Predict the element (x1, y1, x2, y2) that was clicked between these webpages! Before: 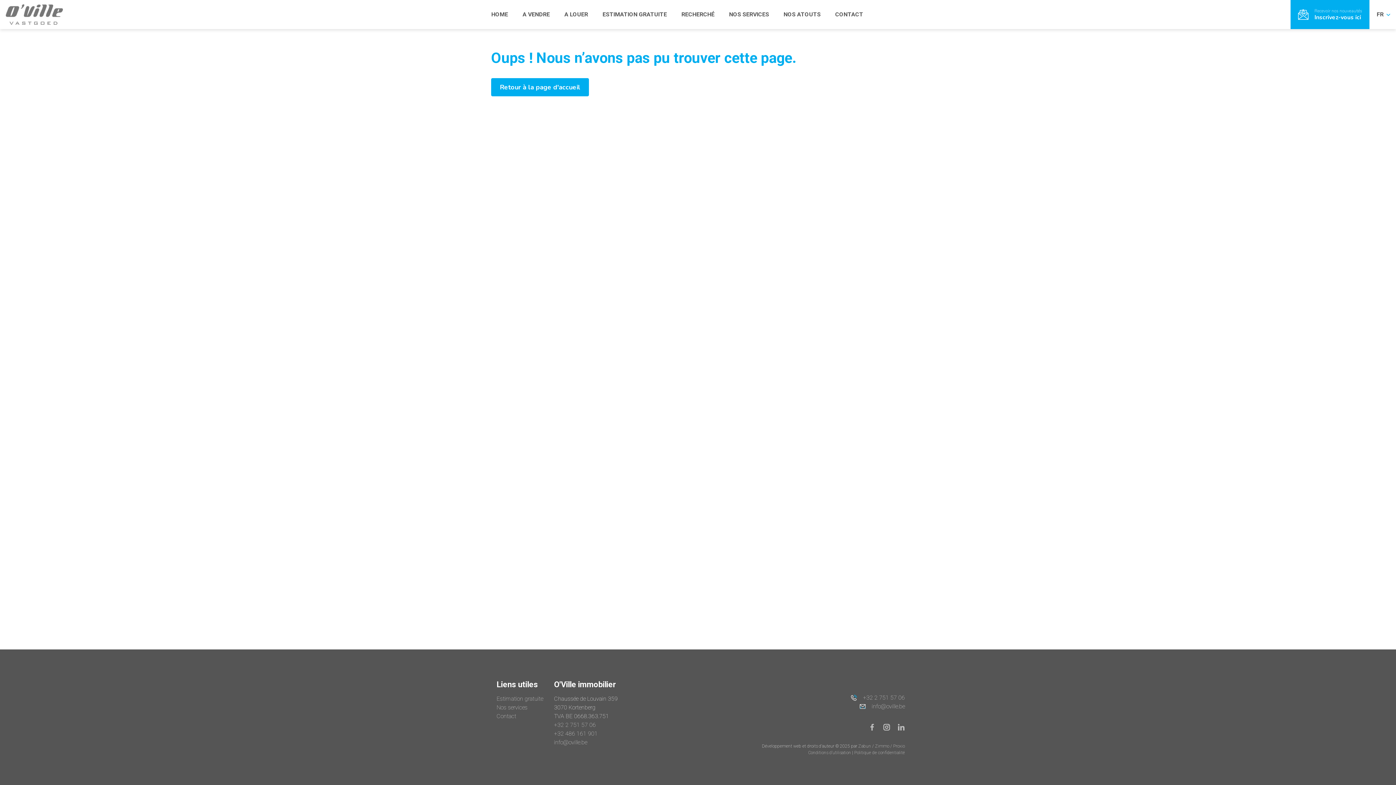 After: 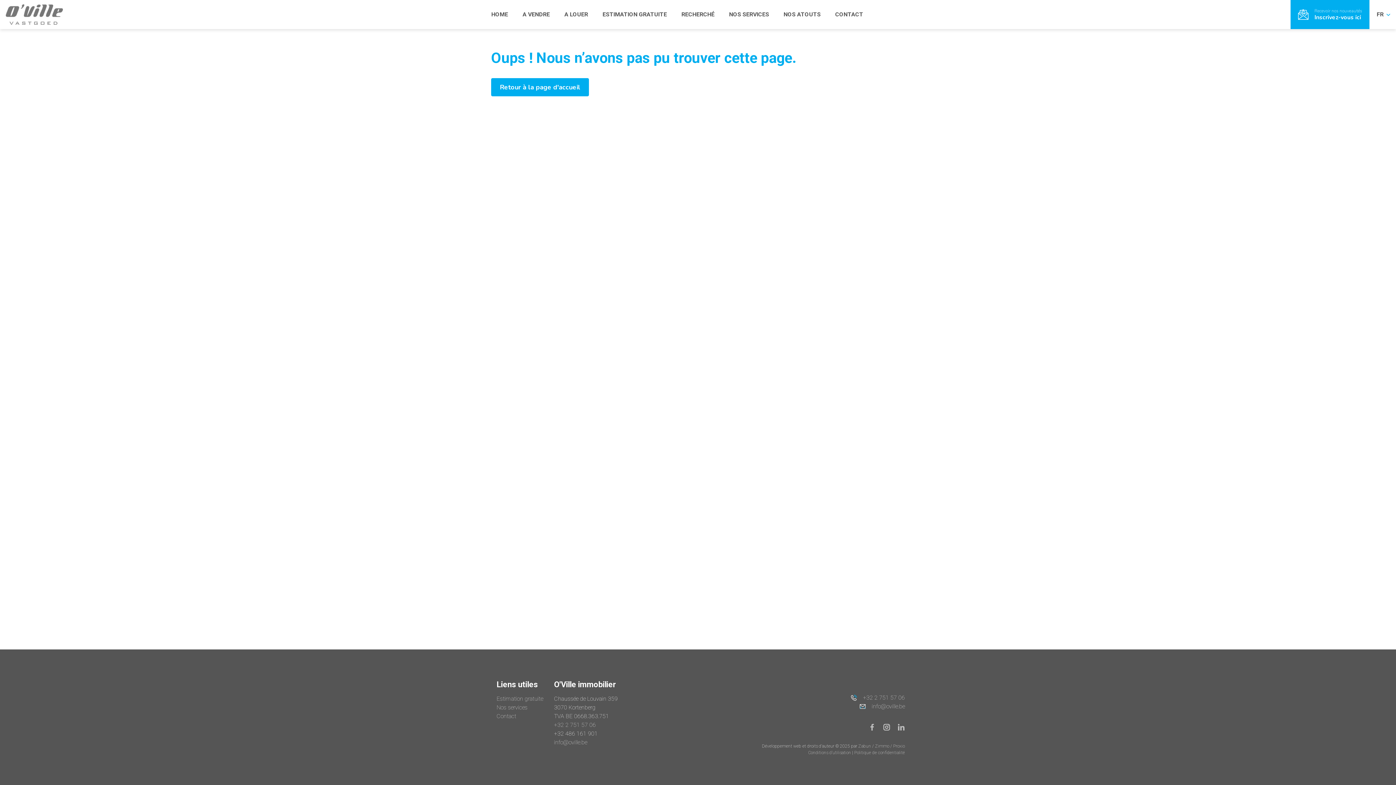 Action: bbox: (554, 730, 597, 737) label: +32 486 161 901